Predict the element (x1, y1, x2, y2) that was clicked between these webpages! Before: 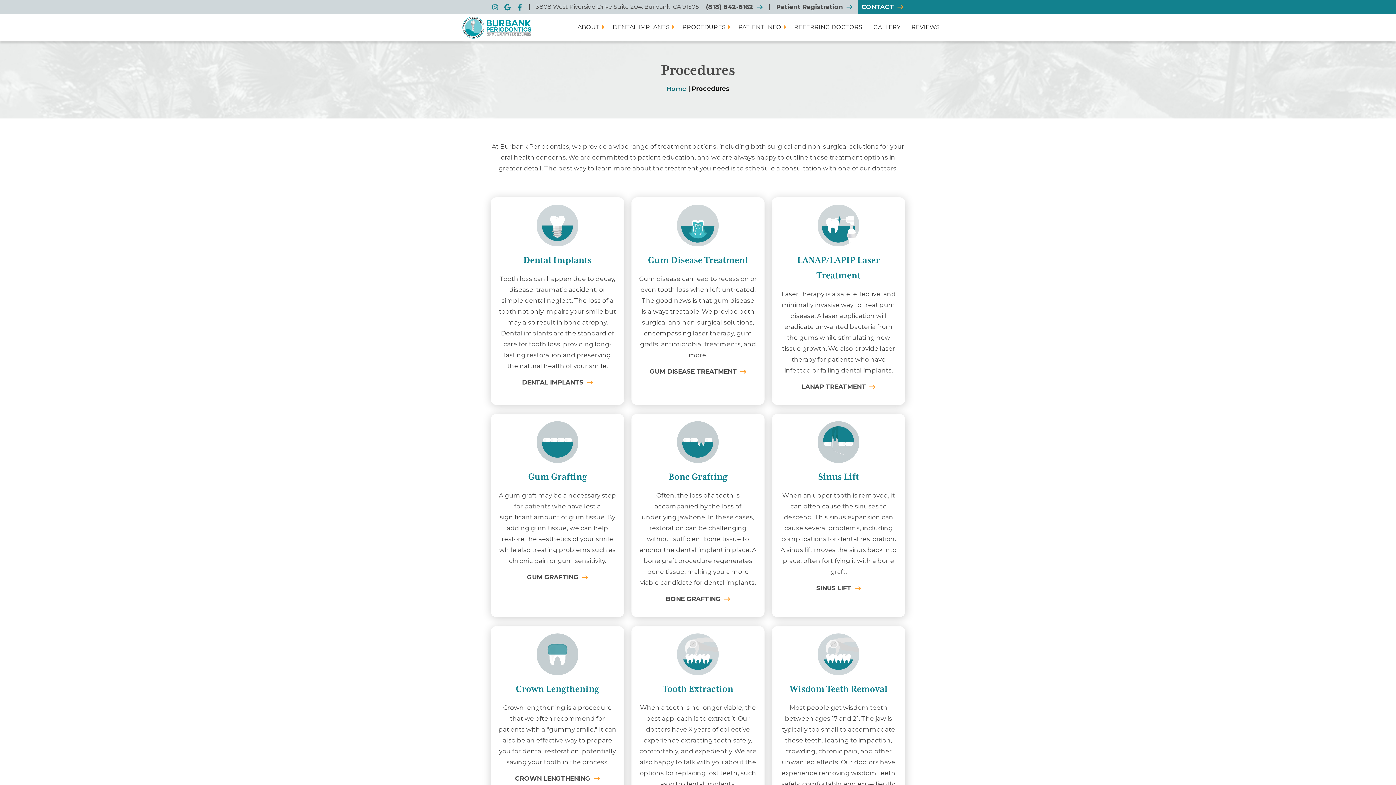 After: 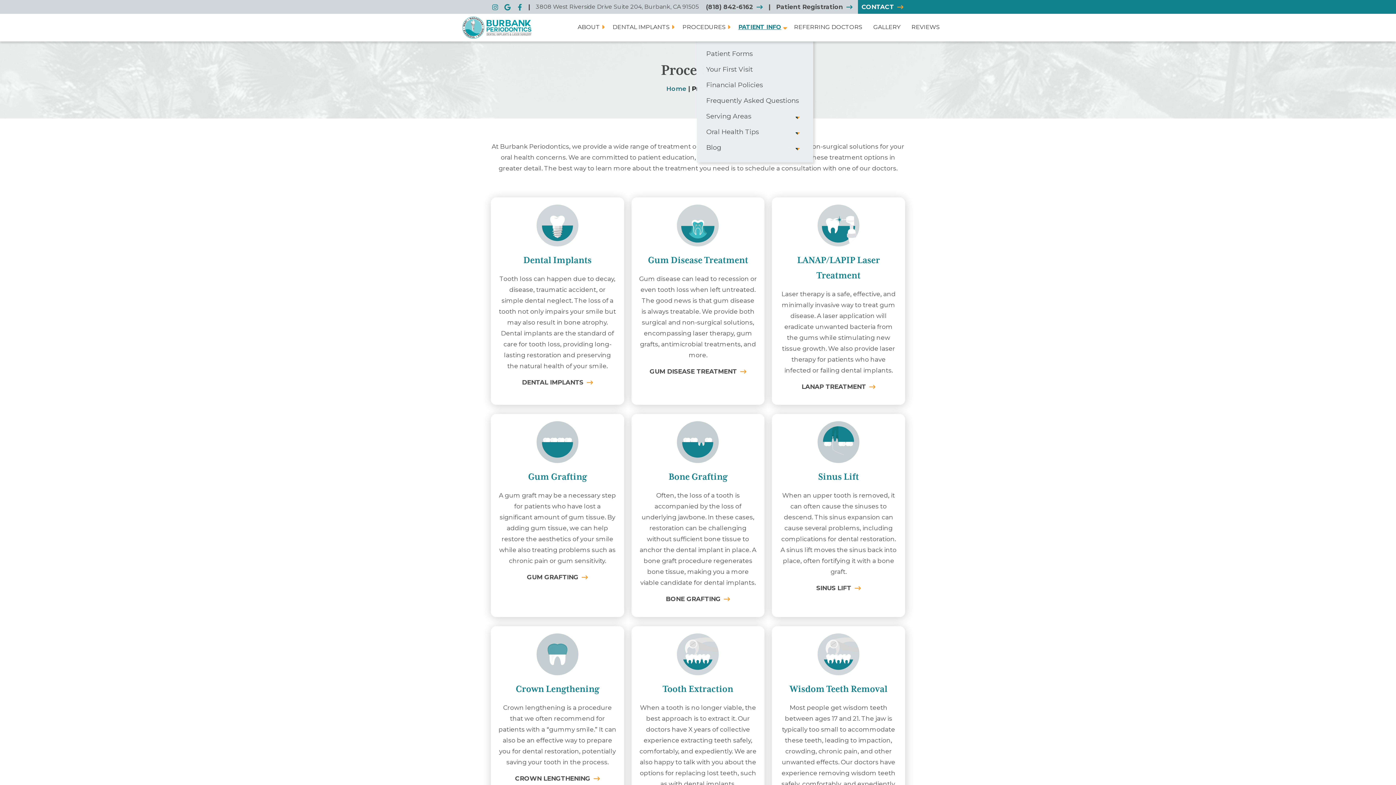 Action: label: PATIENT INFO bbox: (738, 23, 783, 31)